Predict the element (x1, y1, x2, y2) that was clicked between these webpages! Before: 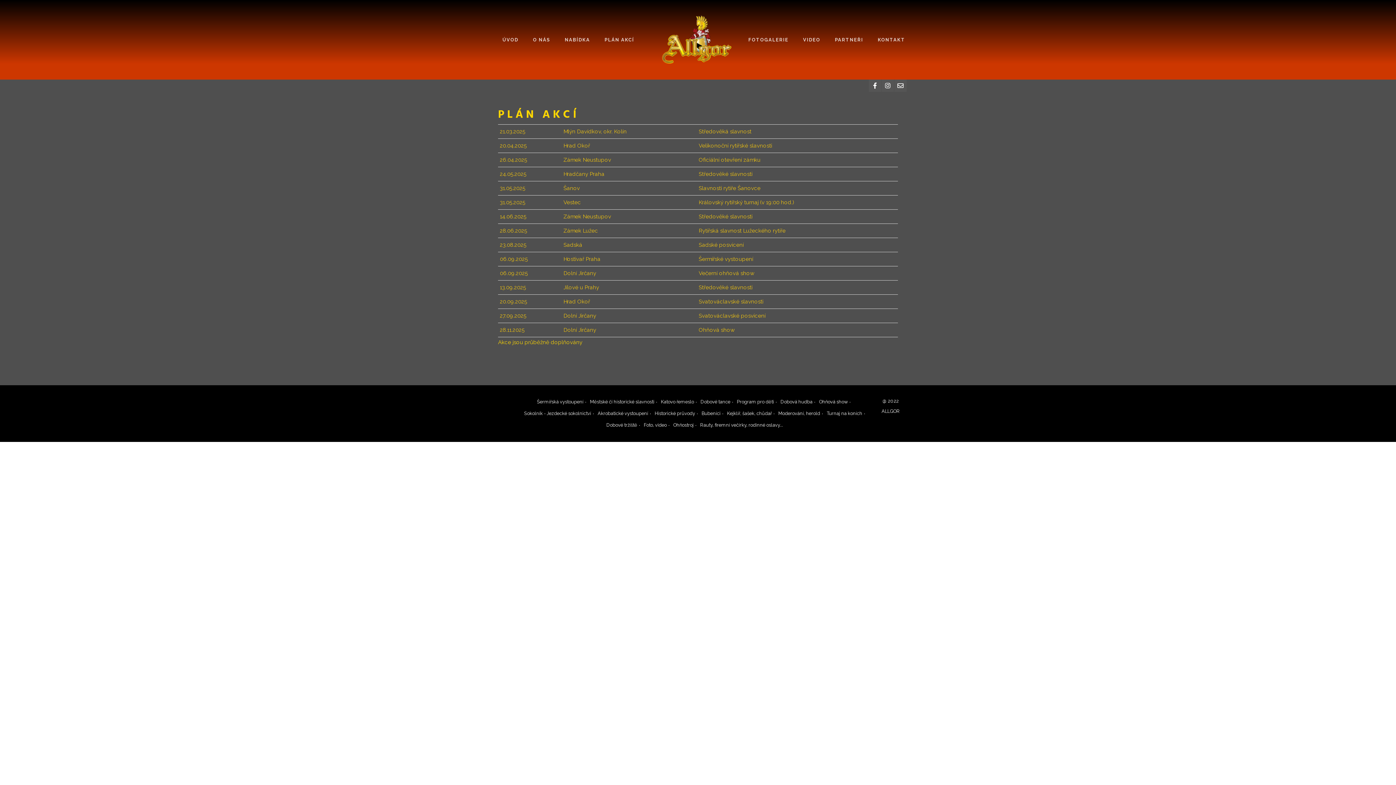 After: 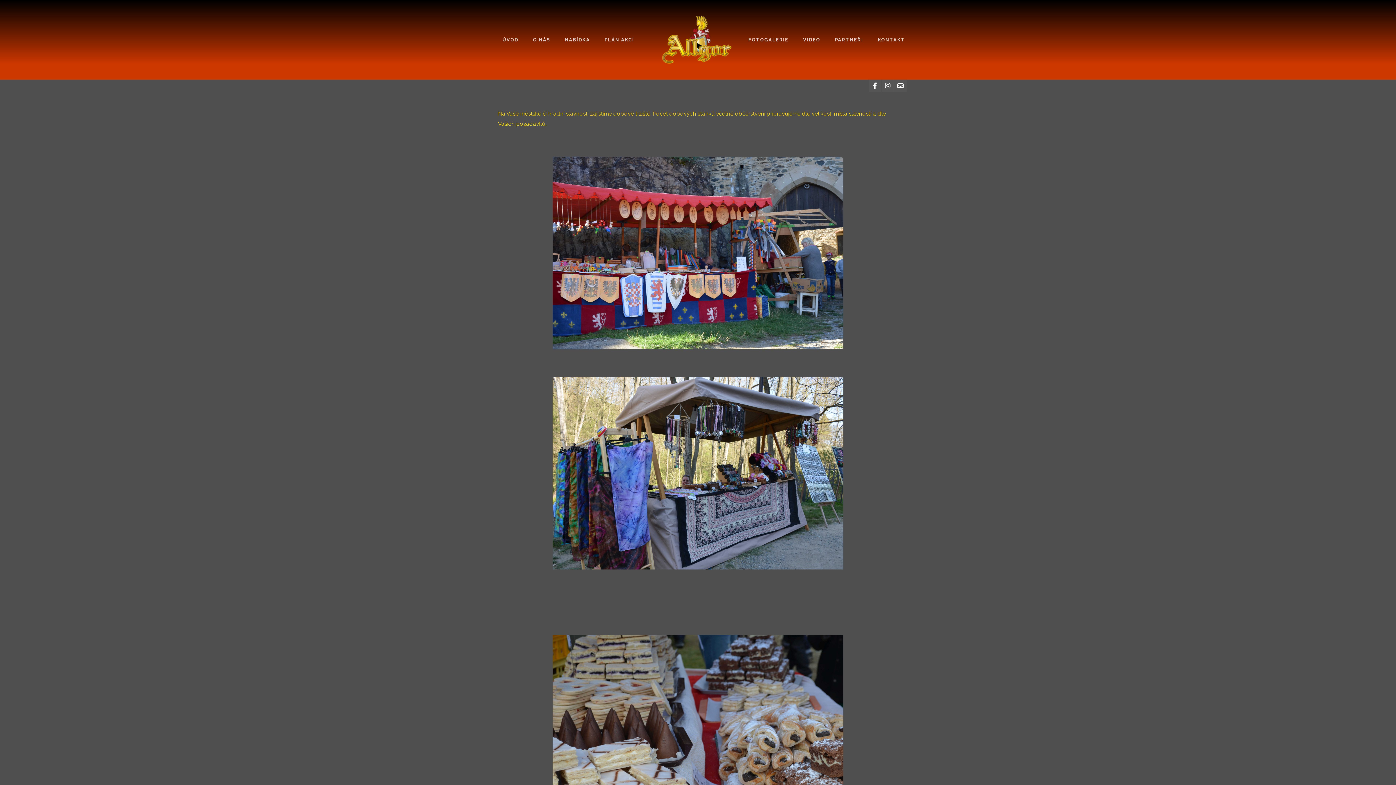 Action: bbox: (604, 422, 642, 428) label: Dobové tržiště